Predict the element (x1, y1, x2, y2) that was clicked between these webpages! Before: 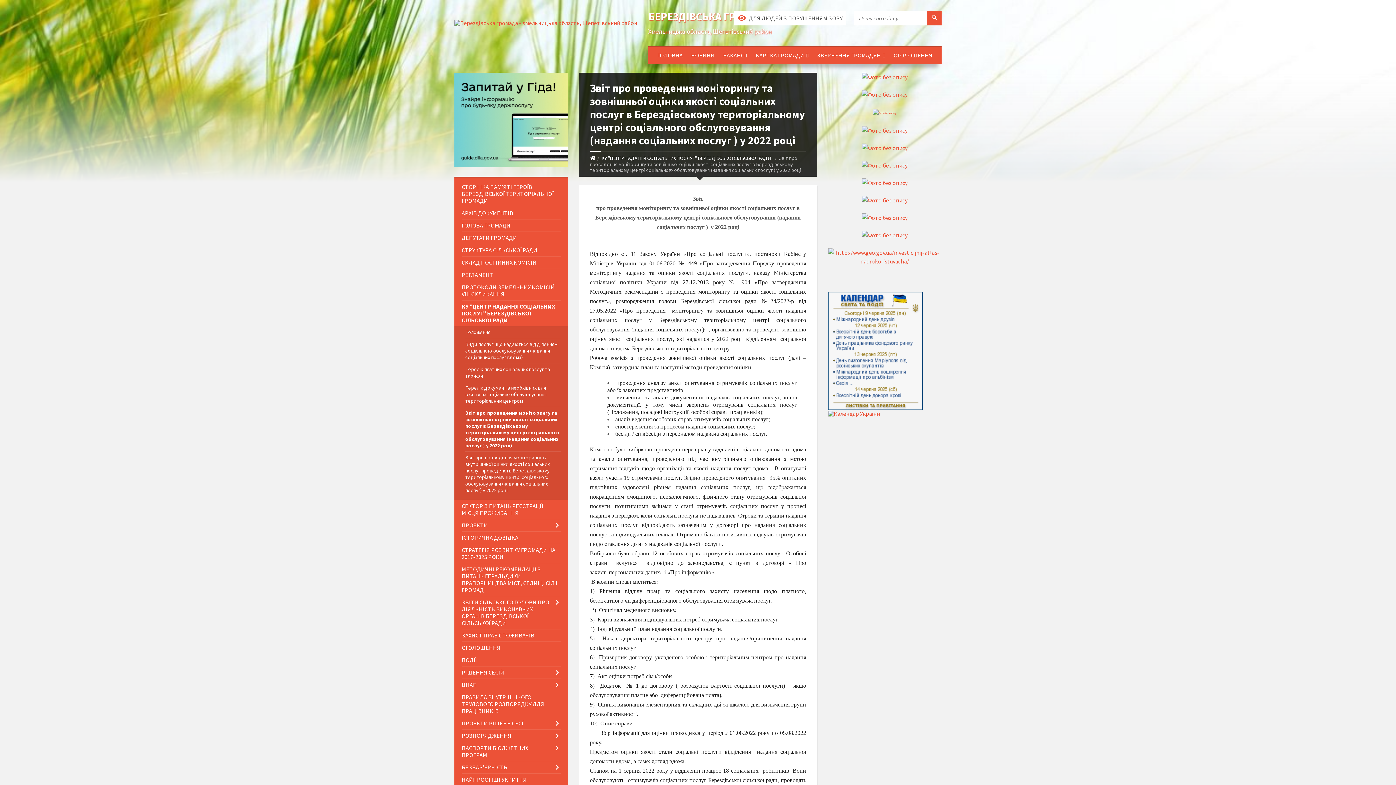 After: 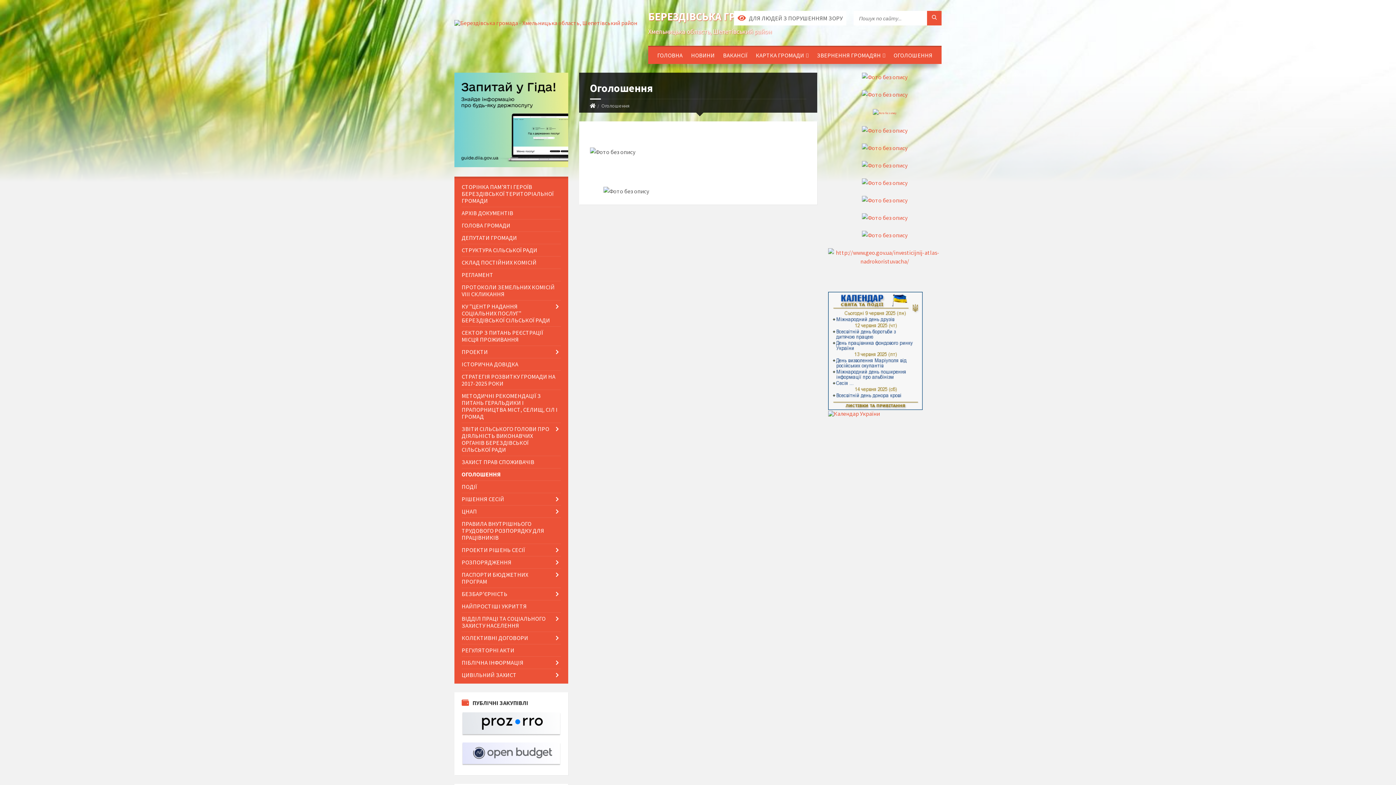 Action: bbox: (461, 642, 560, 654) label: ОГОЛОШЕННЯ